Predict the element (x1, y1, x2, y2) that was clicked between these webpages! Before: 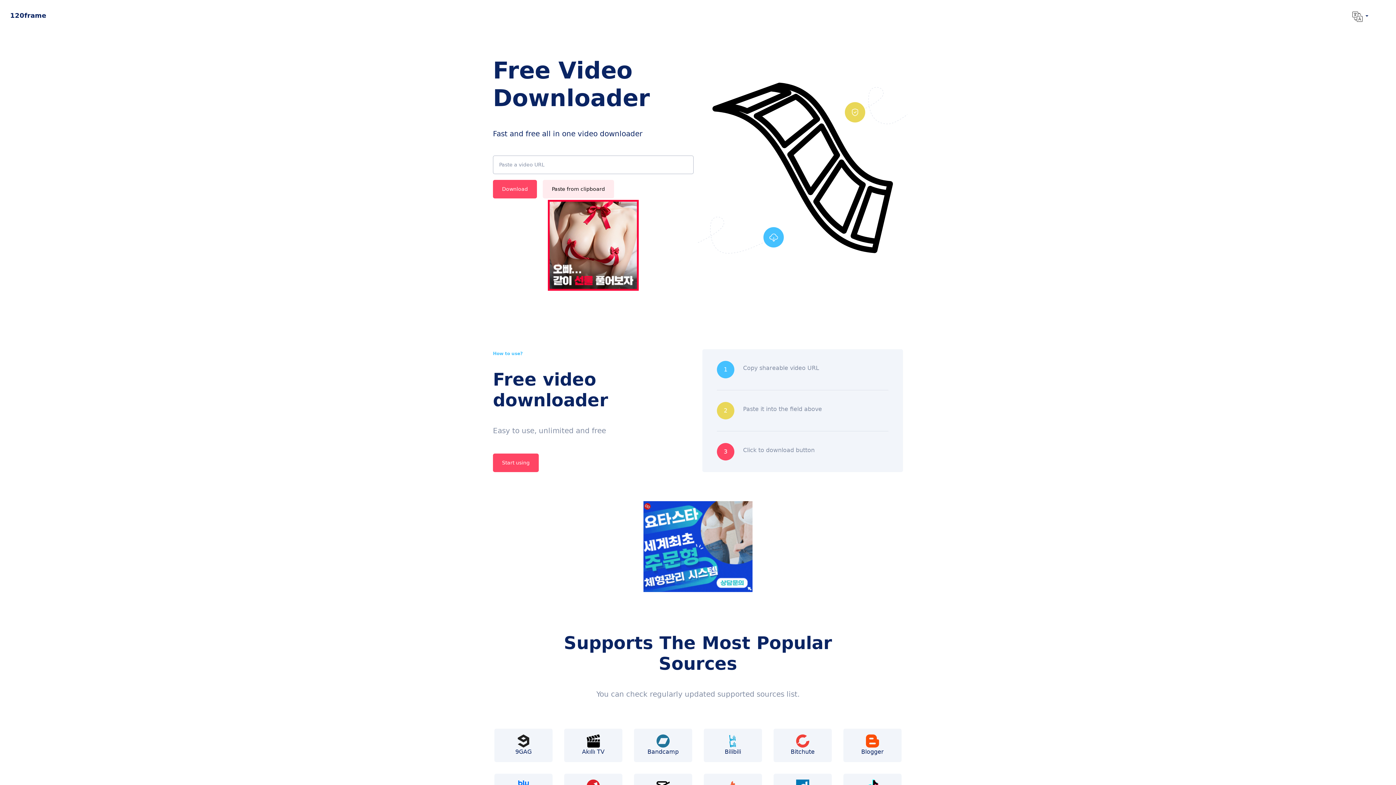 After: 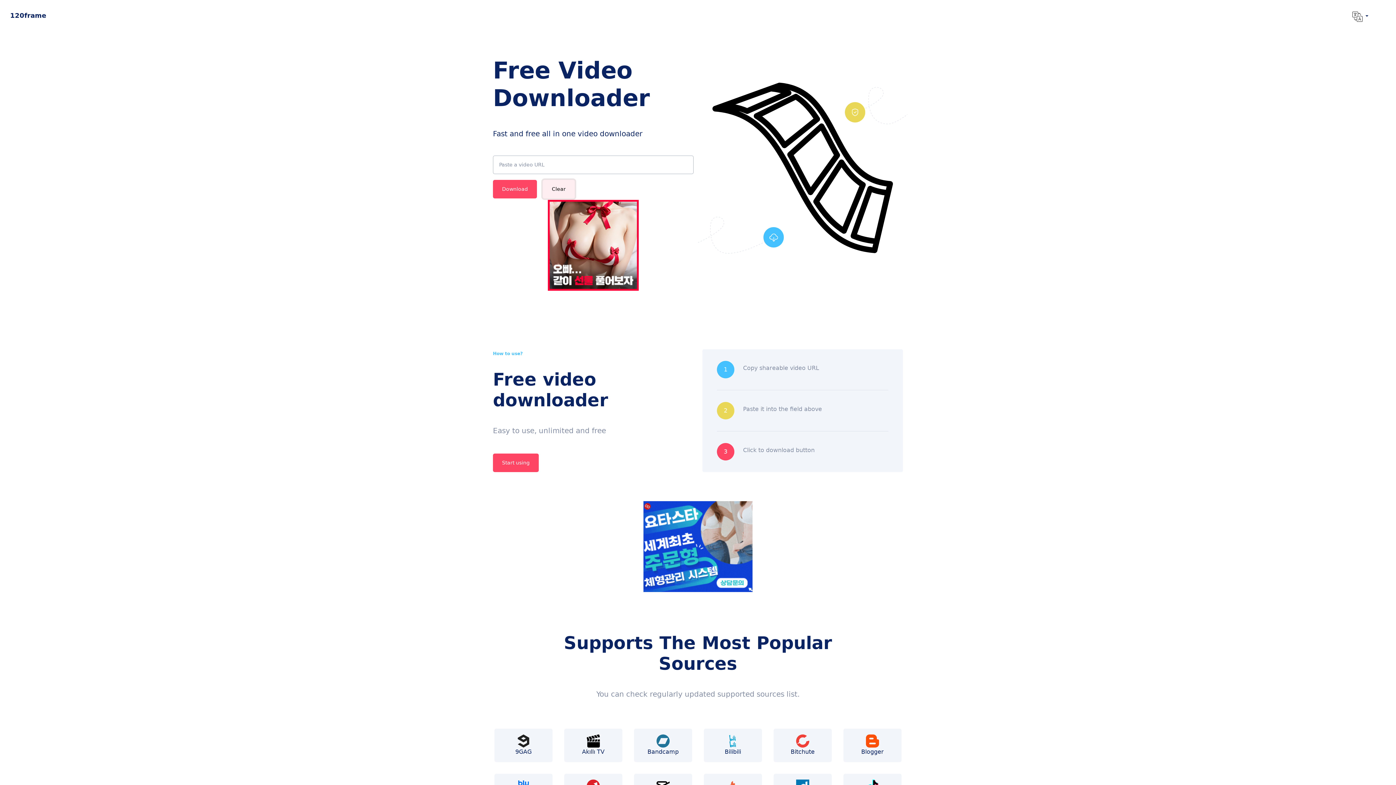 Action: bbox: (542, 180, 614, 198) label: Paste from clipboard